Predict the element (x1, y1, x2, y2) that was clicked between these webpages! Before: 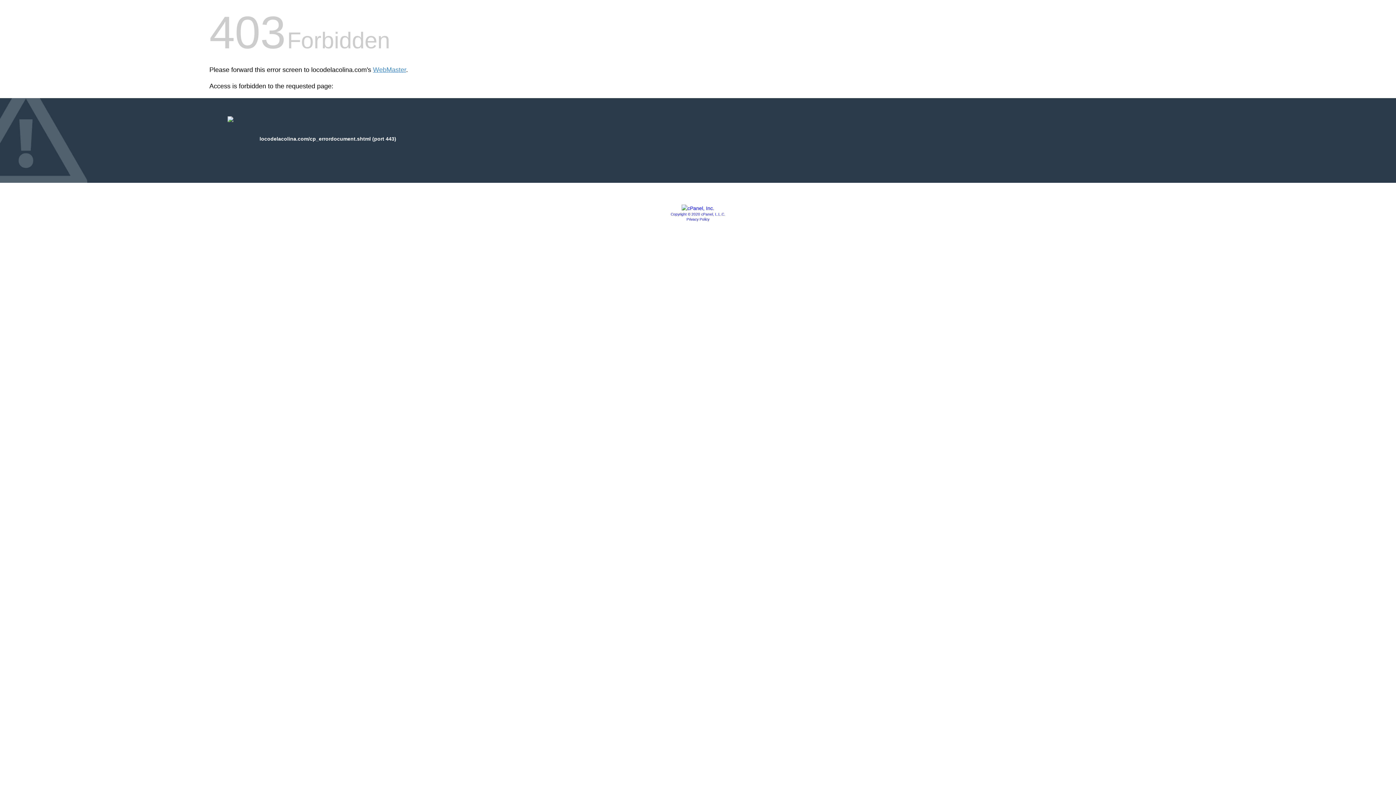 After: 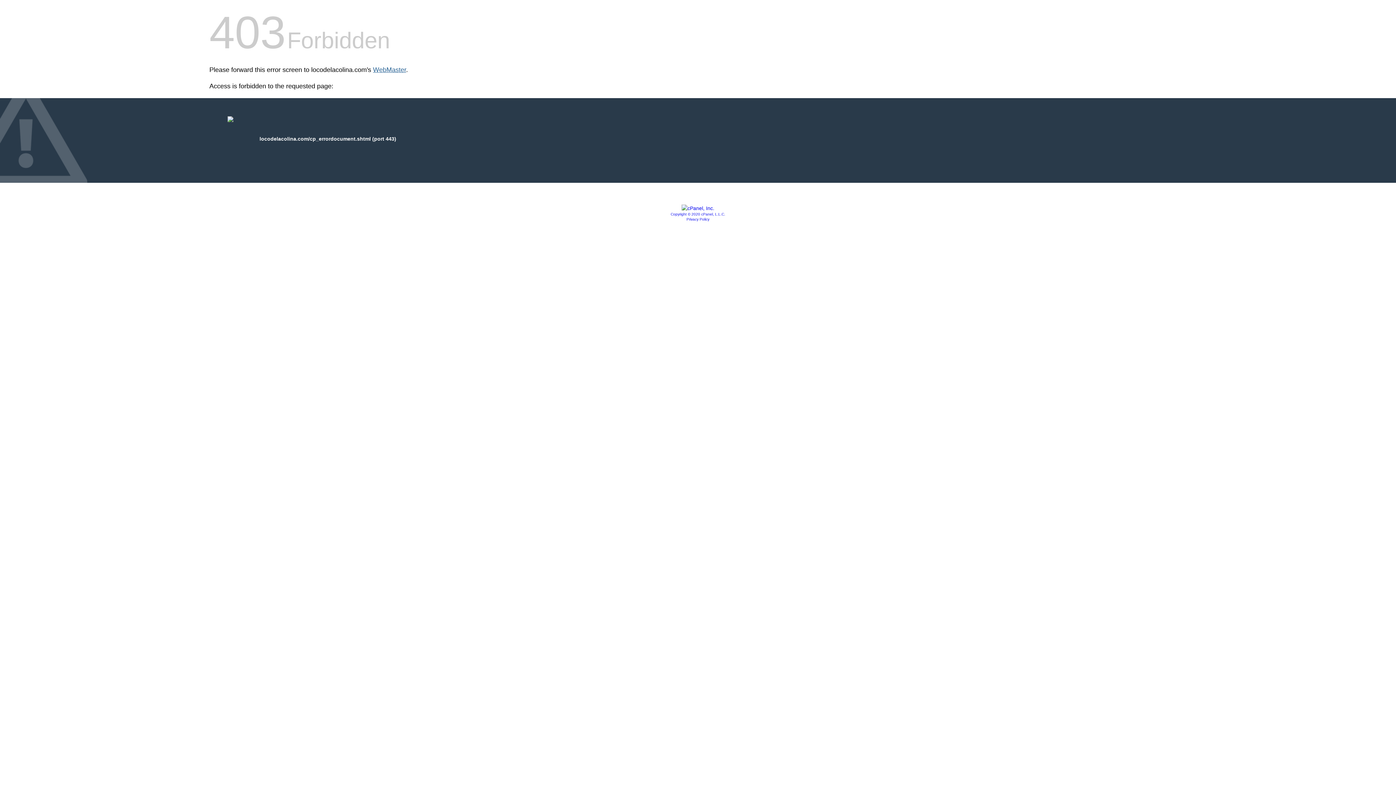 Action: label: WebMaster bbox: (373, 66, 406, 73)